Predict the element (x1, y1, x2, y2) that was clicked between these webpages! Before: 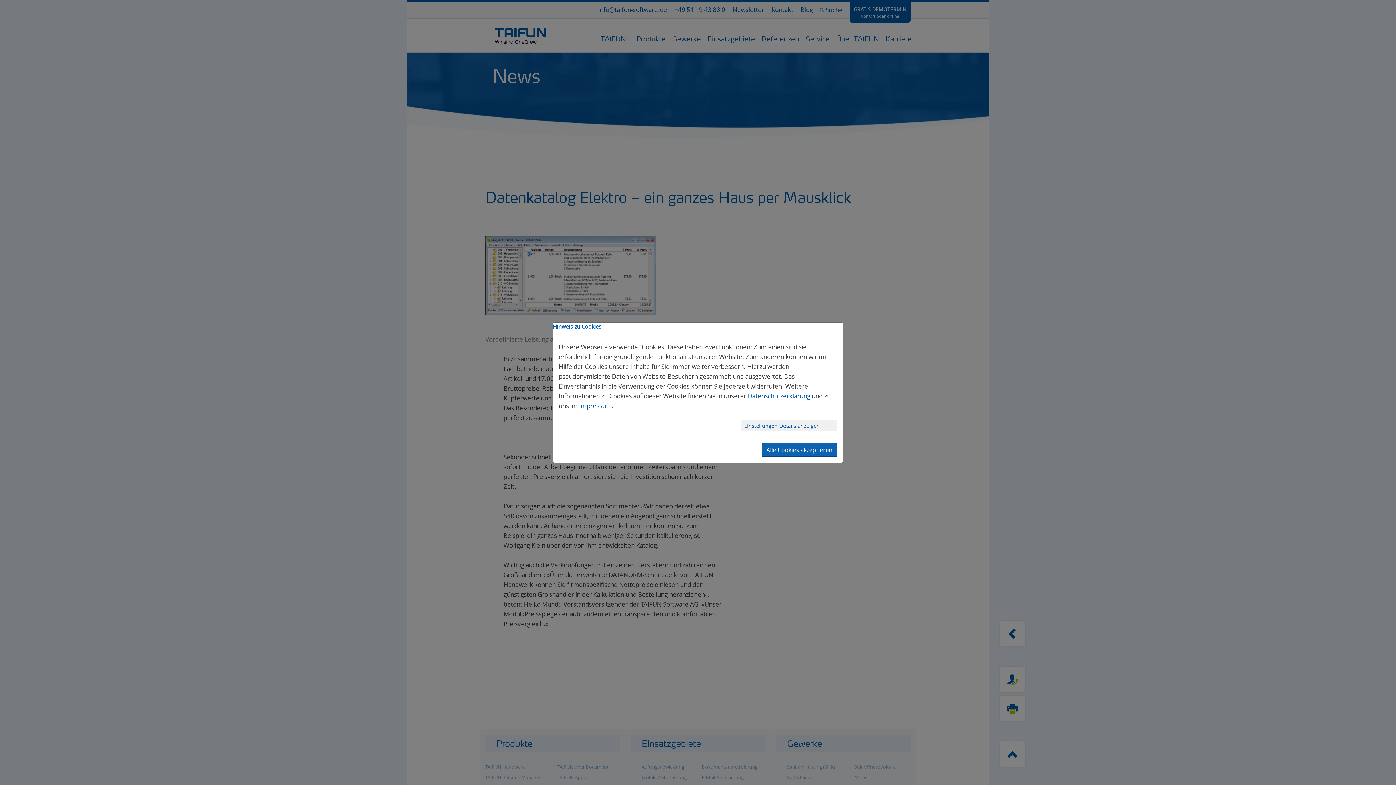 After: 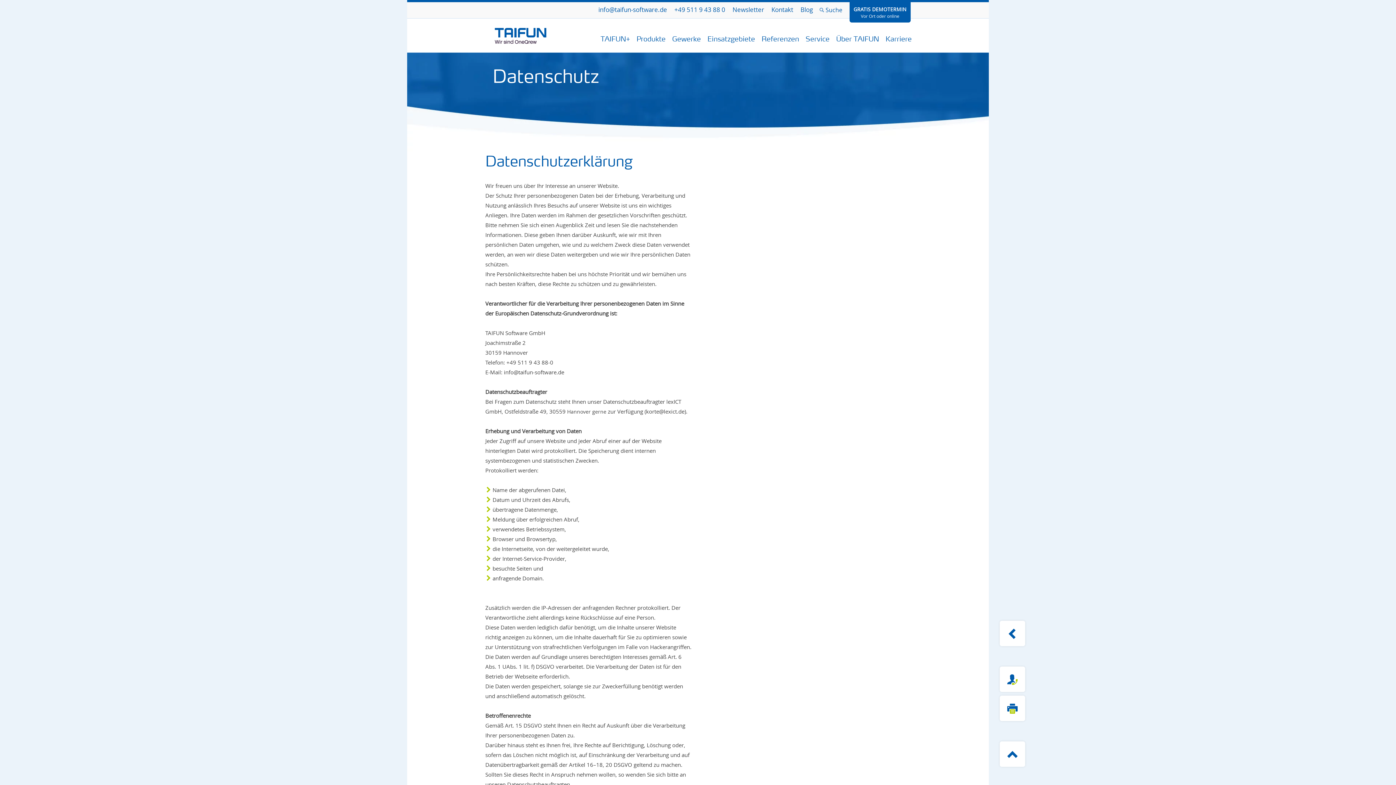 Action: label: Datenschutzerklärung bbox: (748, 391, 810, 400)